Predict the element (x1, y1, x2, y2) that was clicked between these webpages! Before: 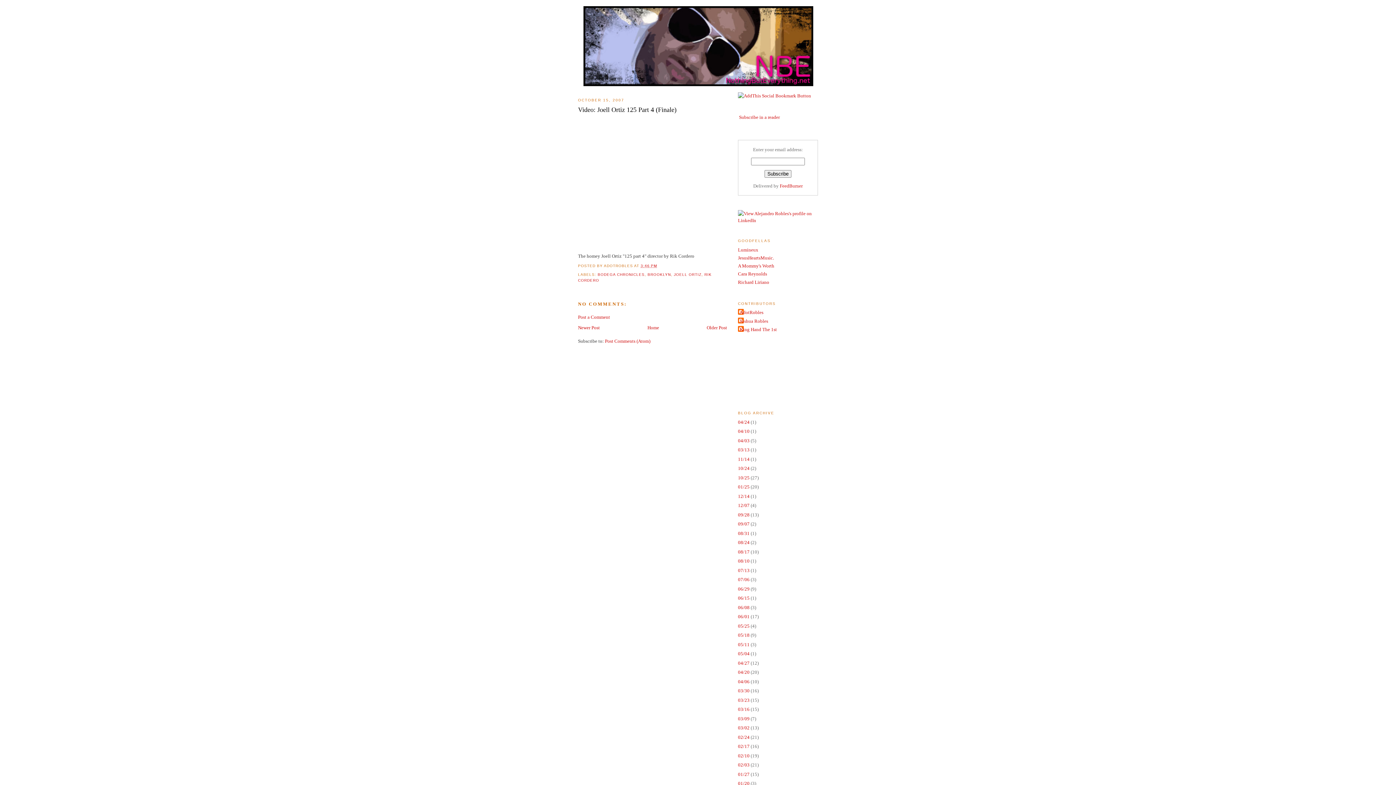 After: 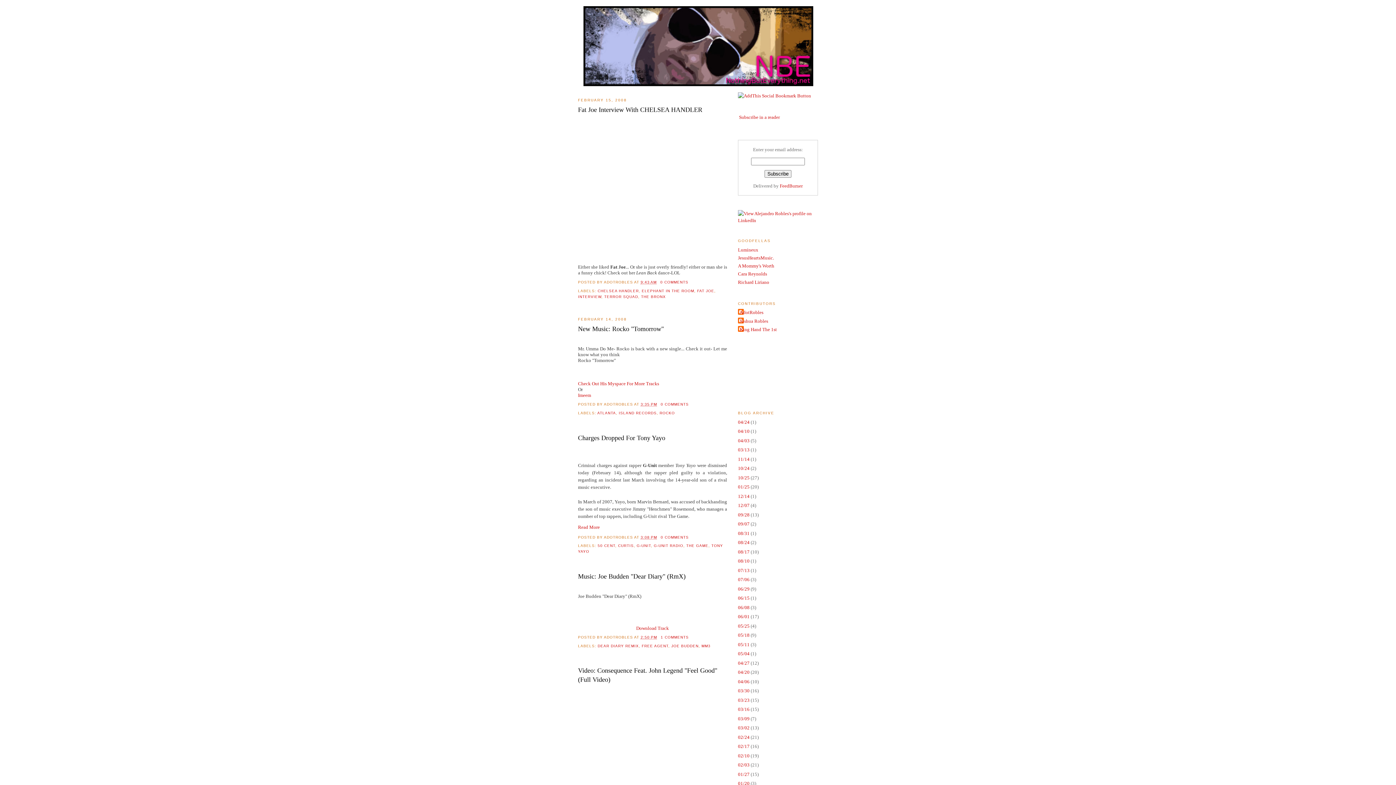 Action: bbox: (738, 753, 749, 758) label: 02/10